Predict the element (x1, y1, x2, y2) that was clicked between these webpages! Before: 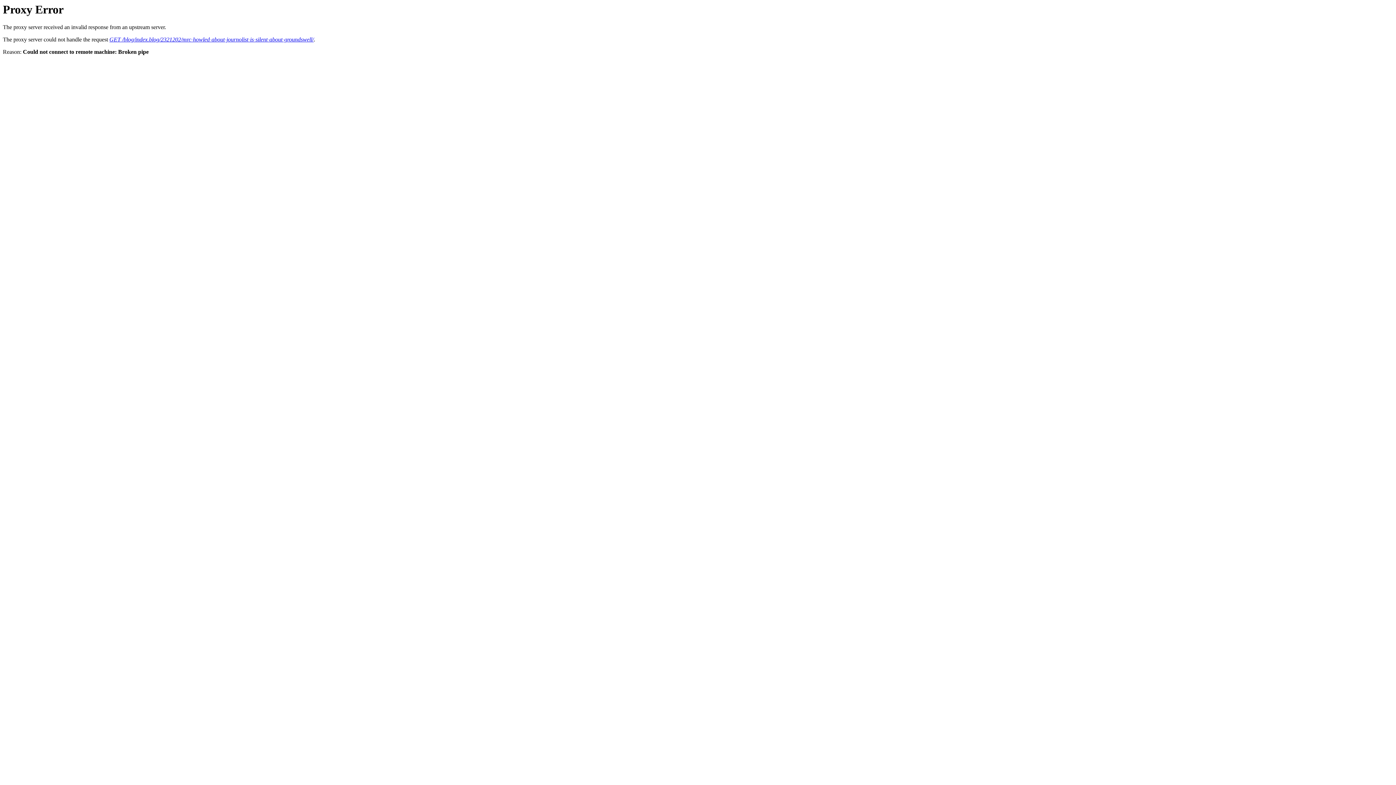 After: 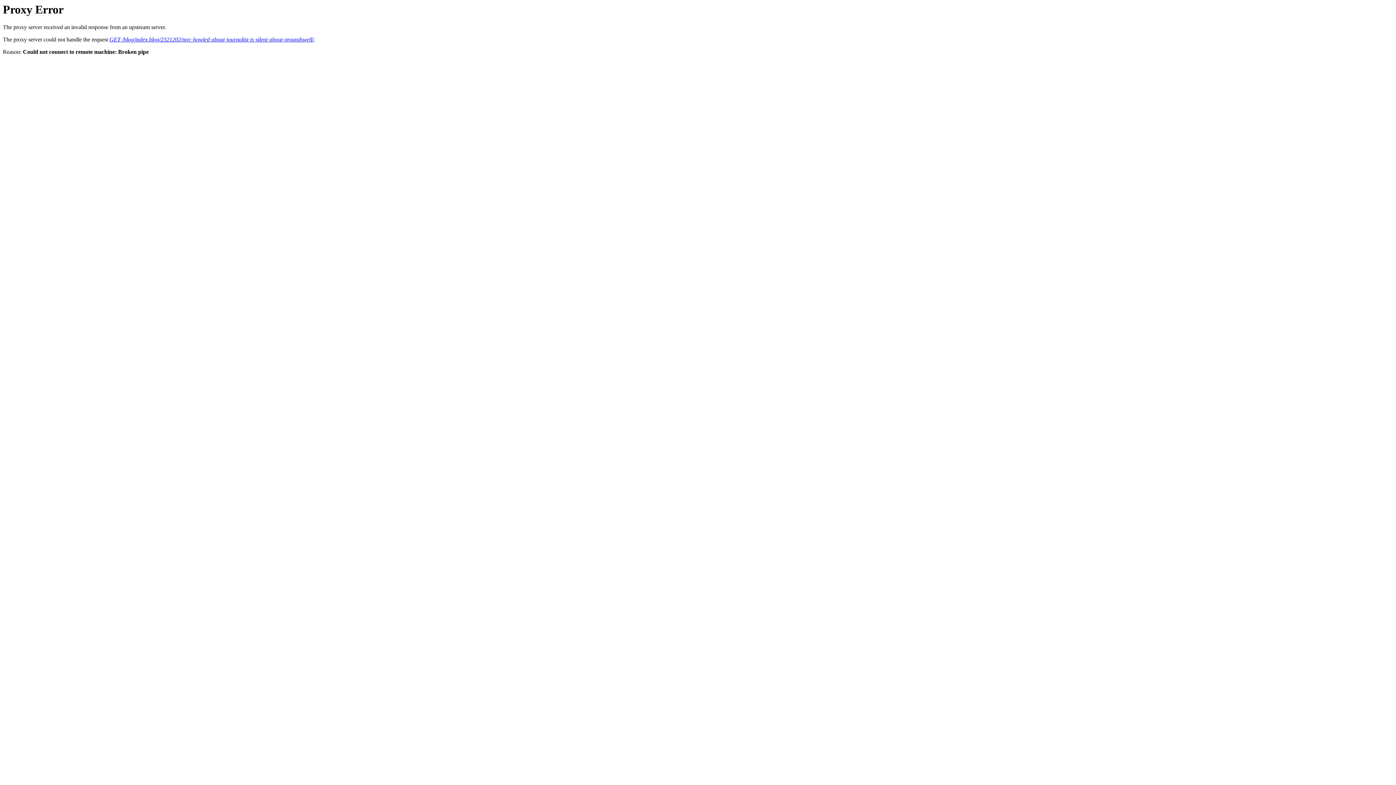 Action: label: GET /blog/index.blog/2321202/mrc-howled-about-journolist-is-silent-about-groundswell/ bbox: (109, 36, 313, 42)